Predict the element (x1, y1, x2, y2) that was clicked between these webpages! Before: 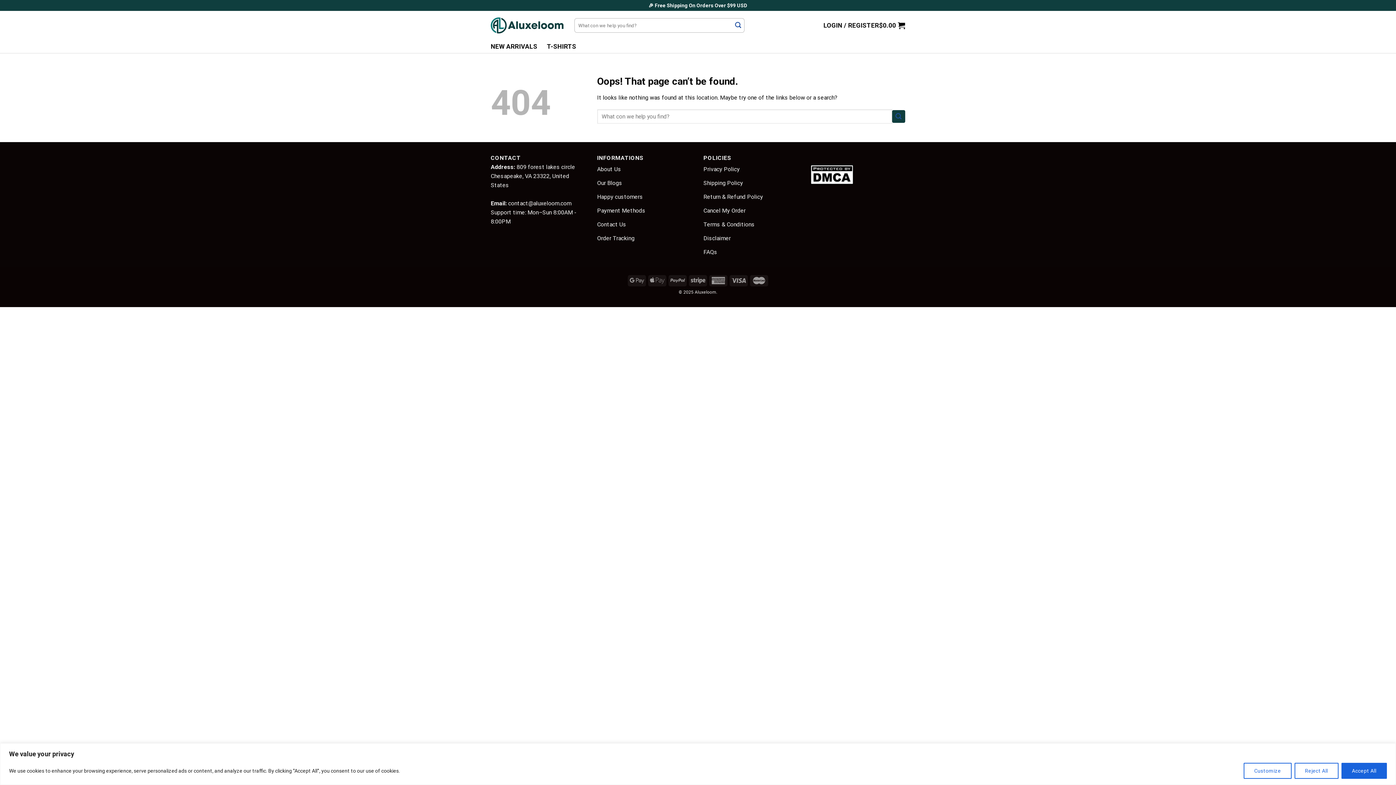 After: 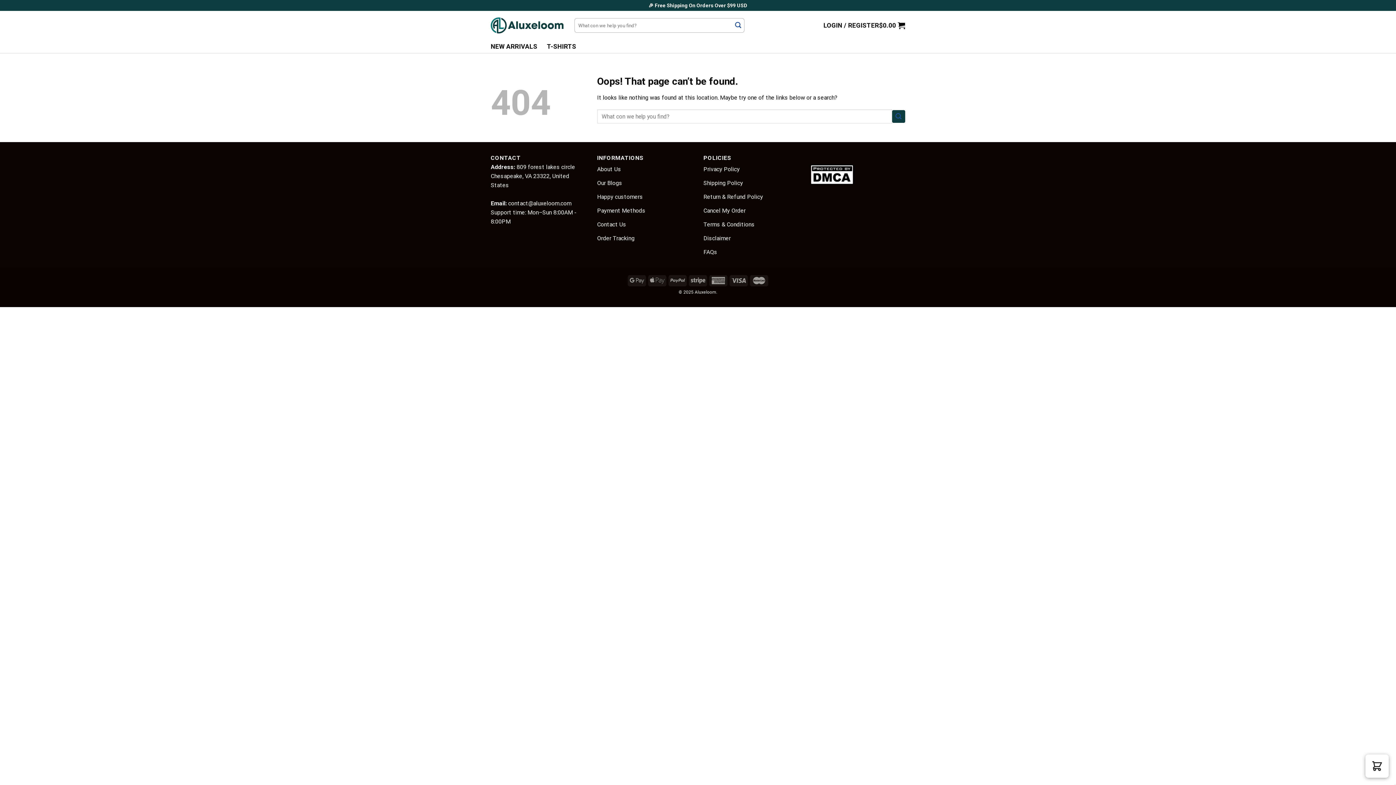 Action: label: Reject All bbox: (1294, 763, 1338, 779)